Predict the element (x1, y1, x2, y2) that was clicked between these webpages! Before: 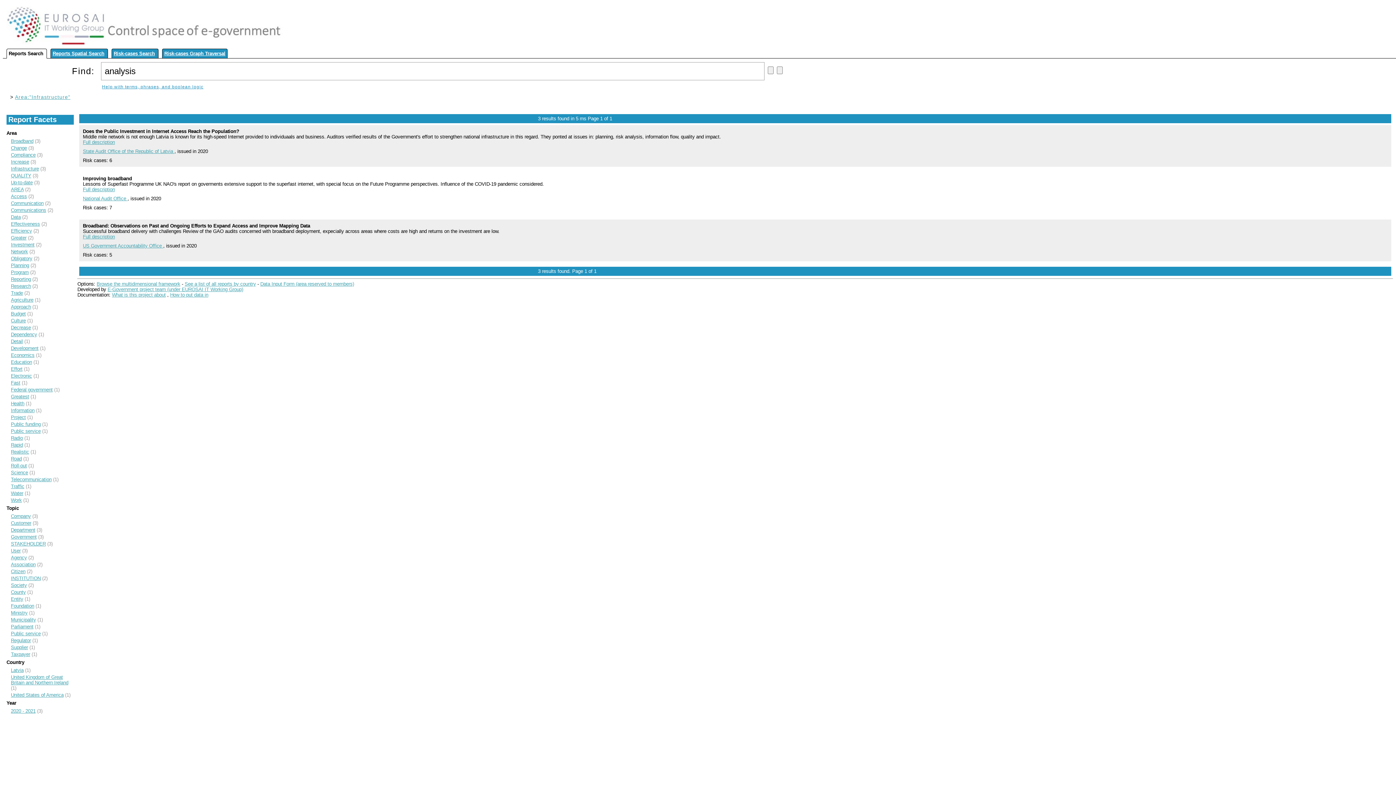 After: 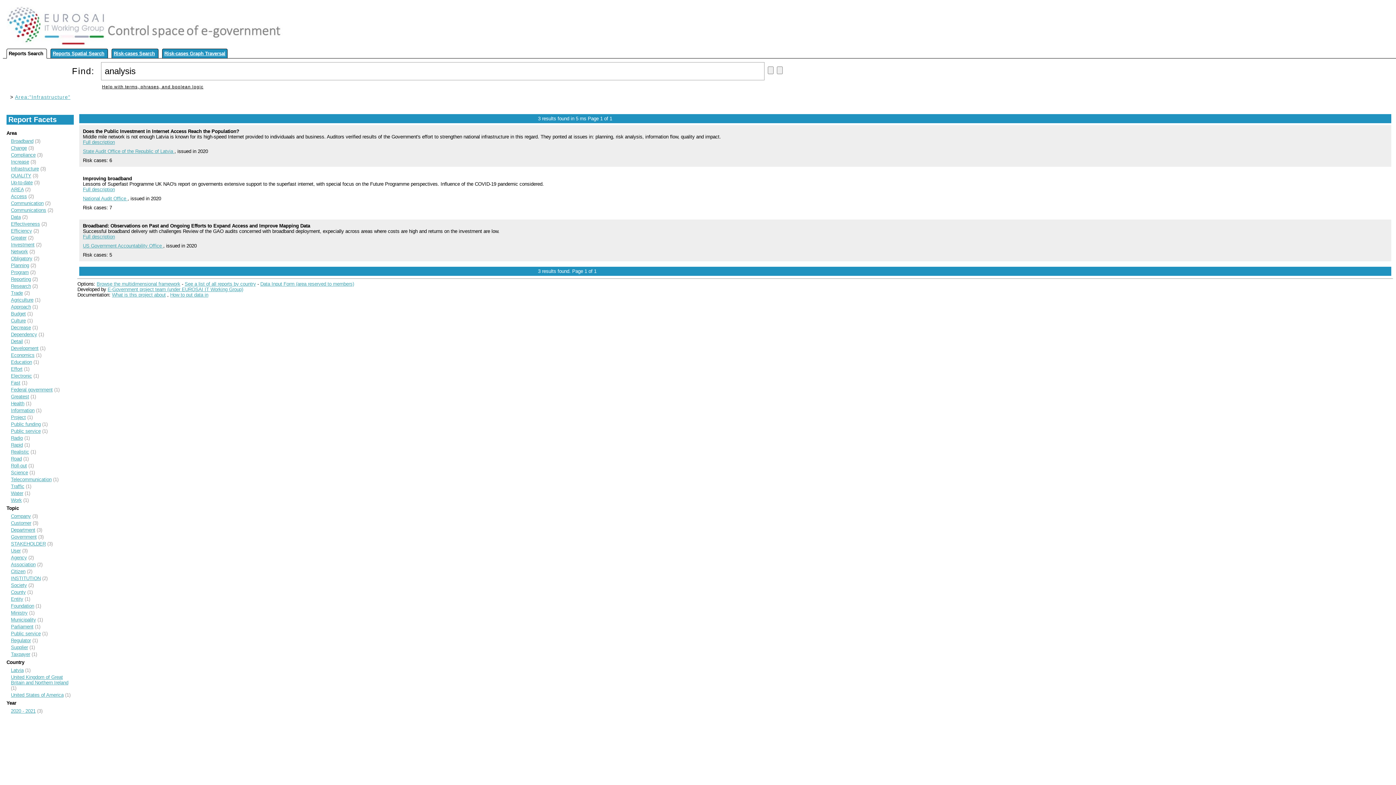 Action: label: Help with terms, phrases, and boolean logic bbox: (100, 82, 205, 91)